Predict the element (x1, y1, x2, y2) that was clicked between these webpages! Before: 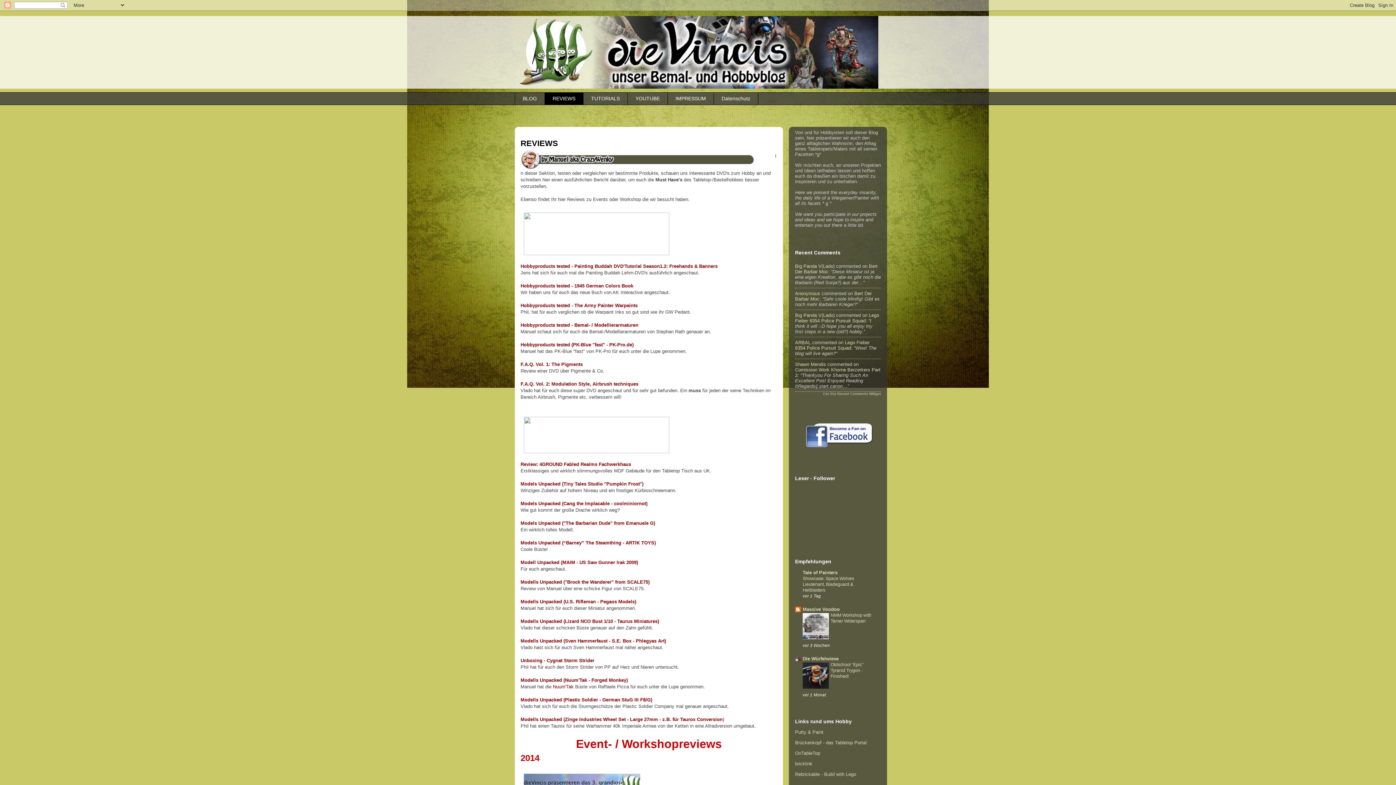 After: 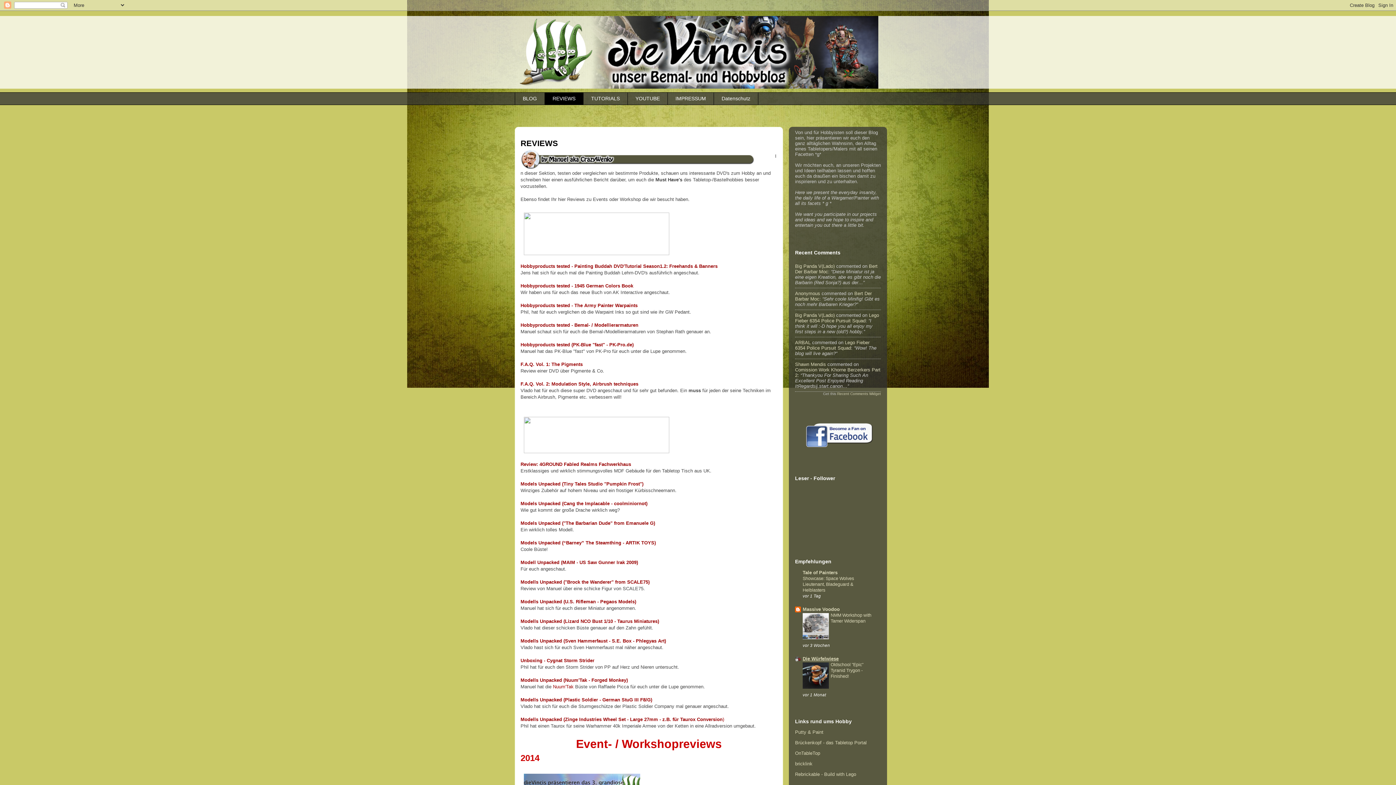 Action: bbox: (802, 656, 838, 661) label: Die Würfelwiese